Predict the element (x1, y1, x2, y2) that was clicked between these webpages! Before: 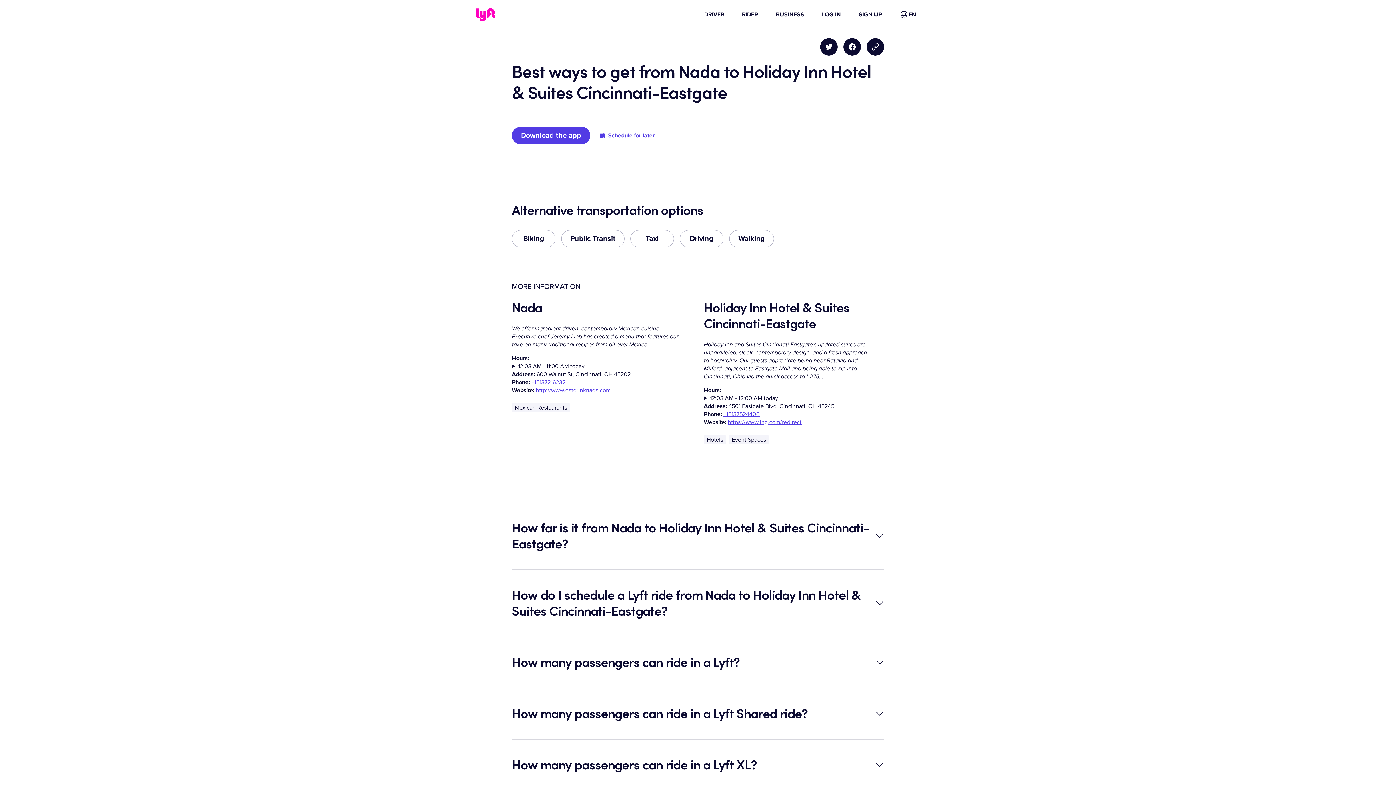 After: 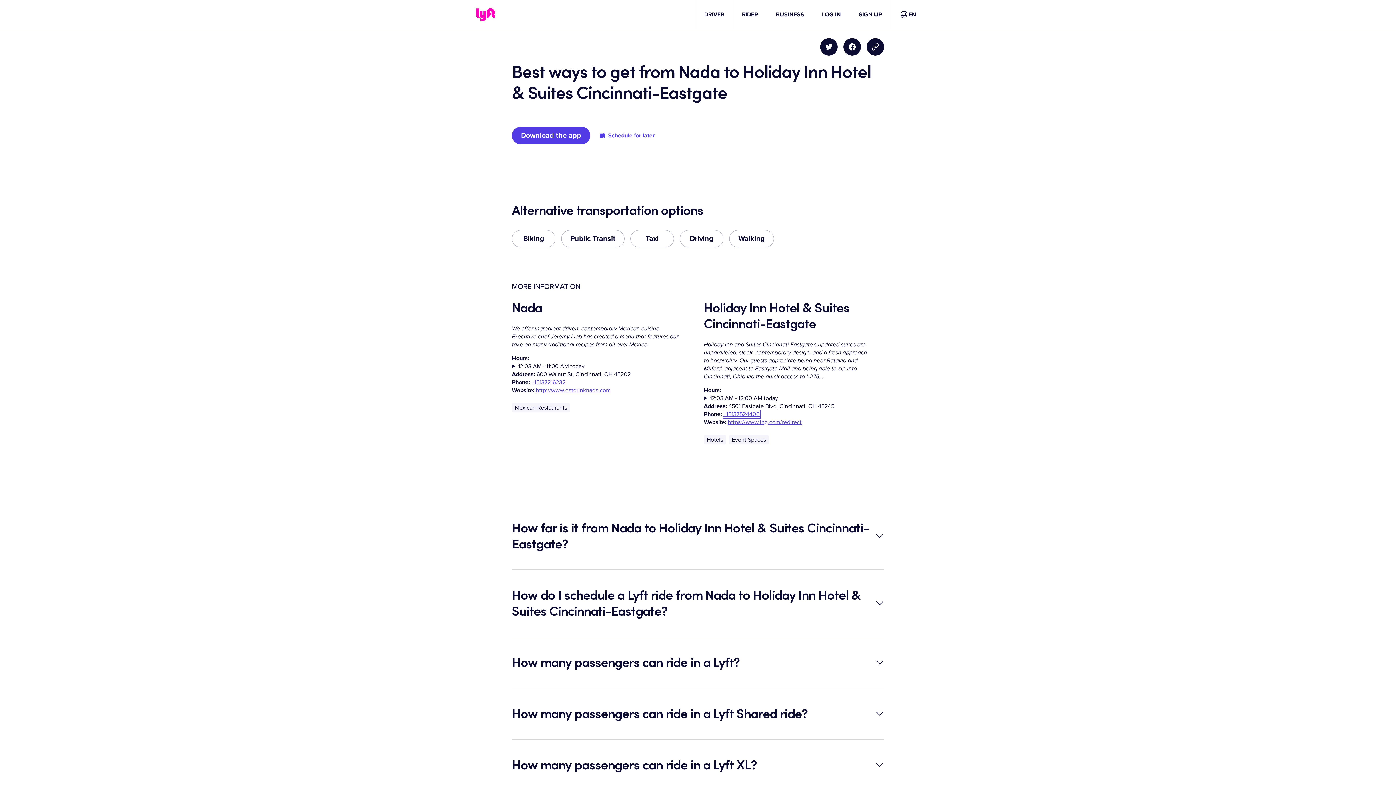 Action: bbox: (723, 410, 760, 418) label: +15137524400